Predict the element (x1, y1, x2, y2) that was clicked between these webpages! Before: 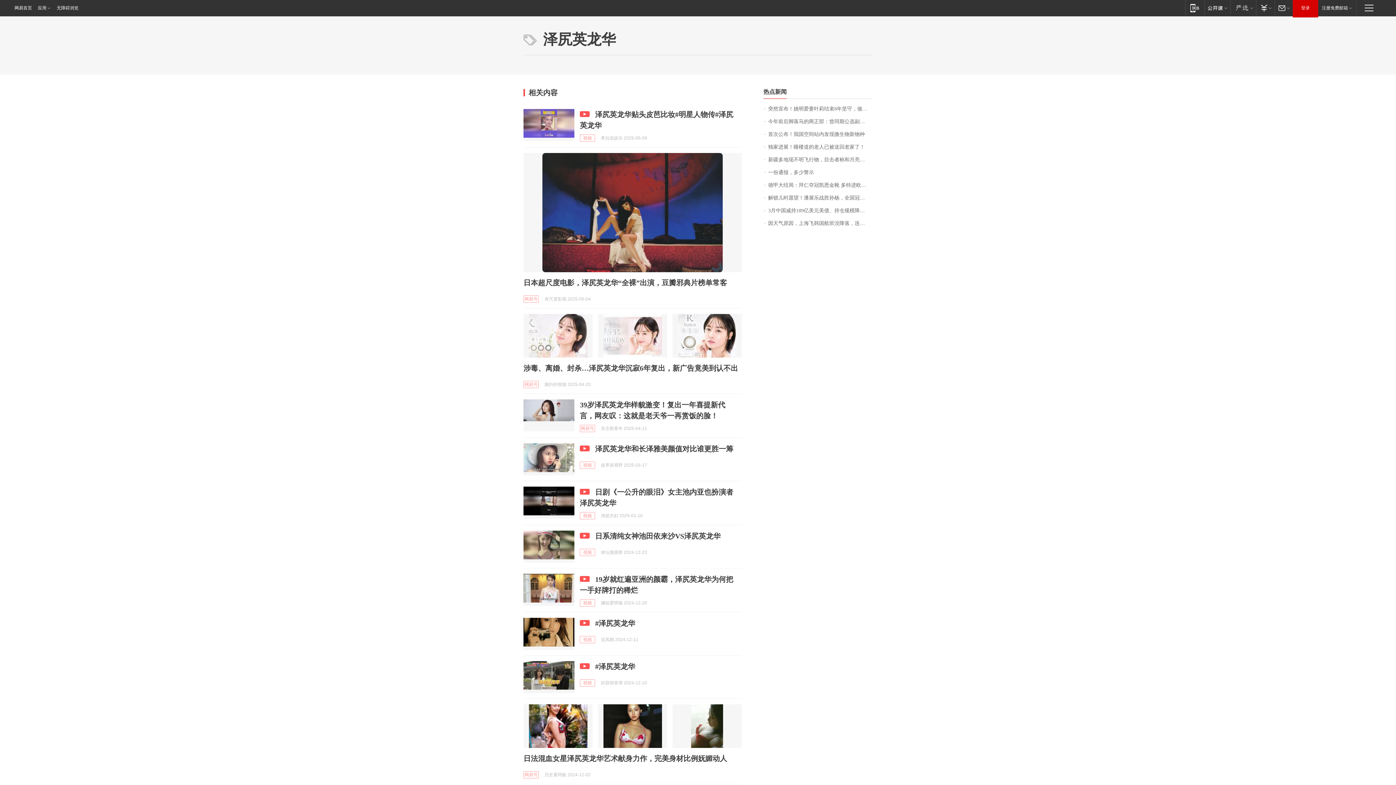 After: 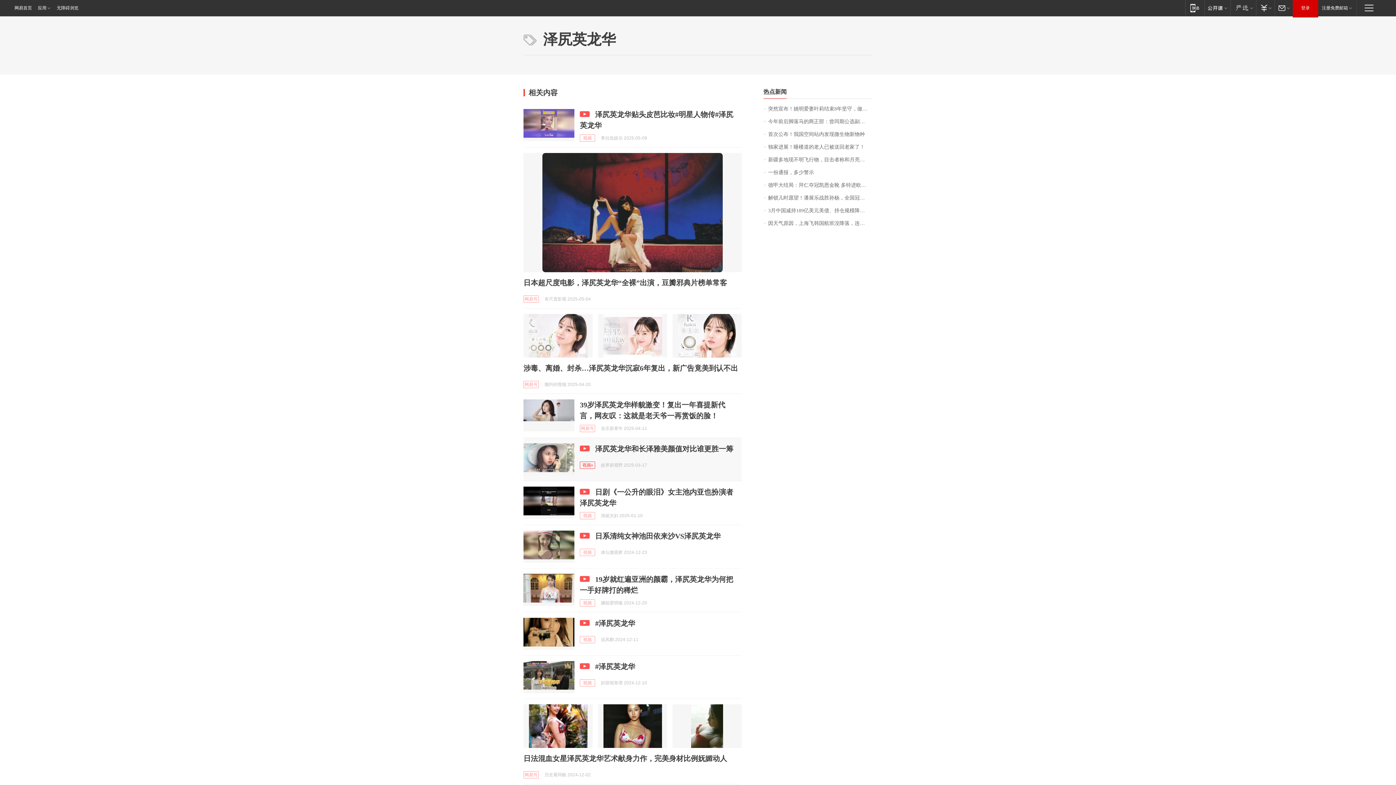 Action: label: 视频 bbox: (580, 461, 595, 469)